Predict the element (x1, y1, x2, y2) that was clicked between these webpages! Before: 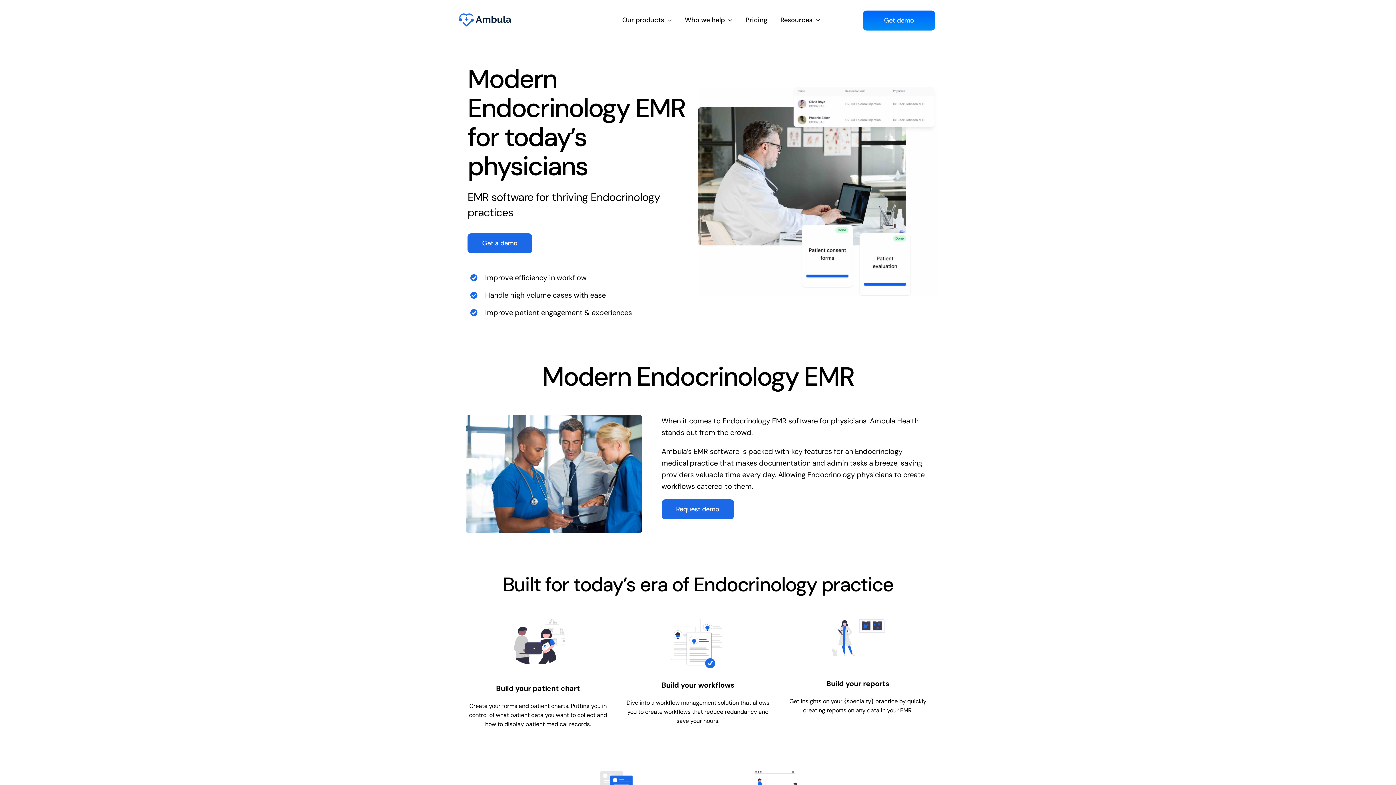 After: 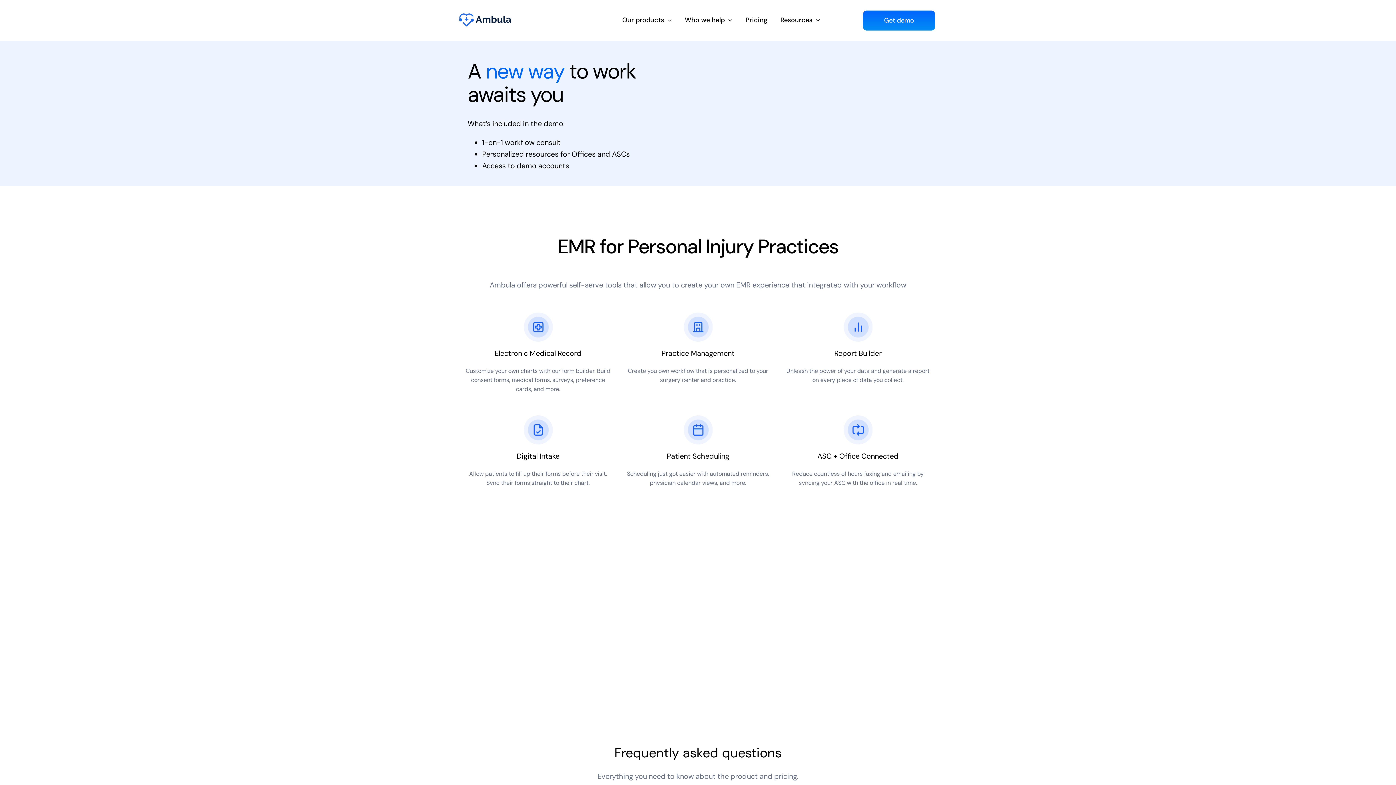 Action: bbox: (467, 233, 532, 253) label: Get a demo